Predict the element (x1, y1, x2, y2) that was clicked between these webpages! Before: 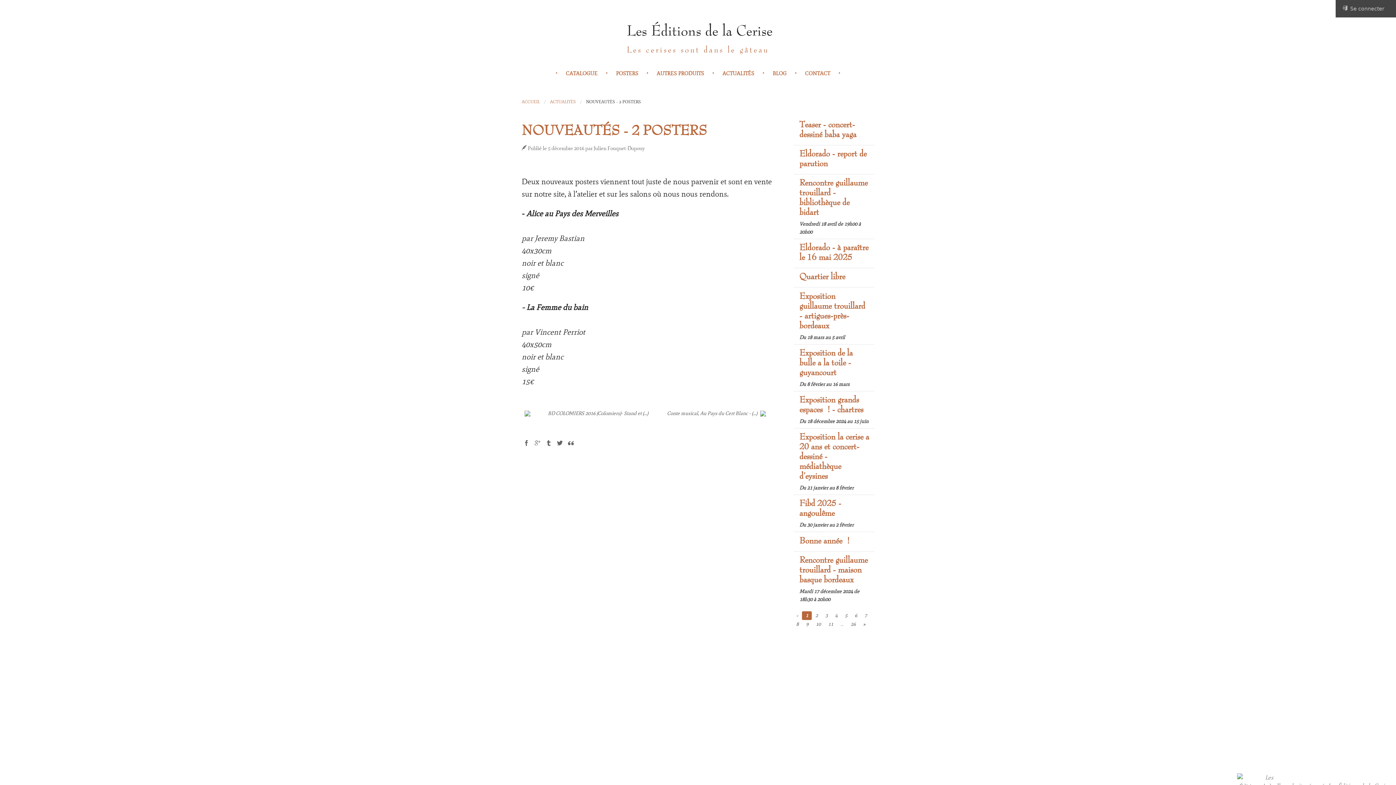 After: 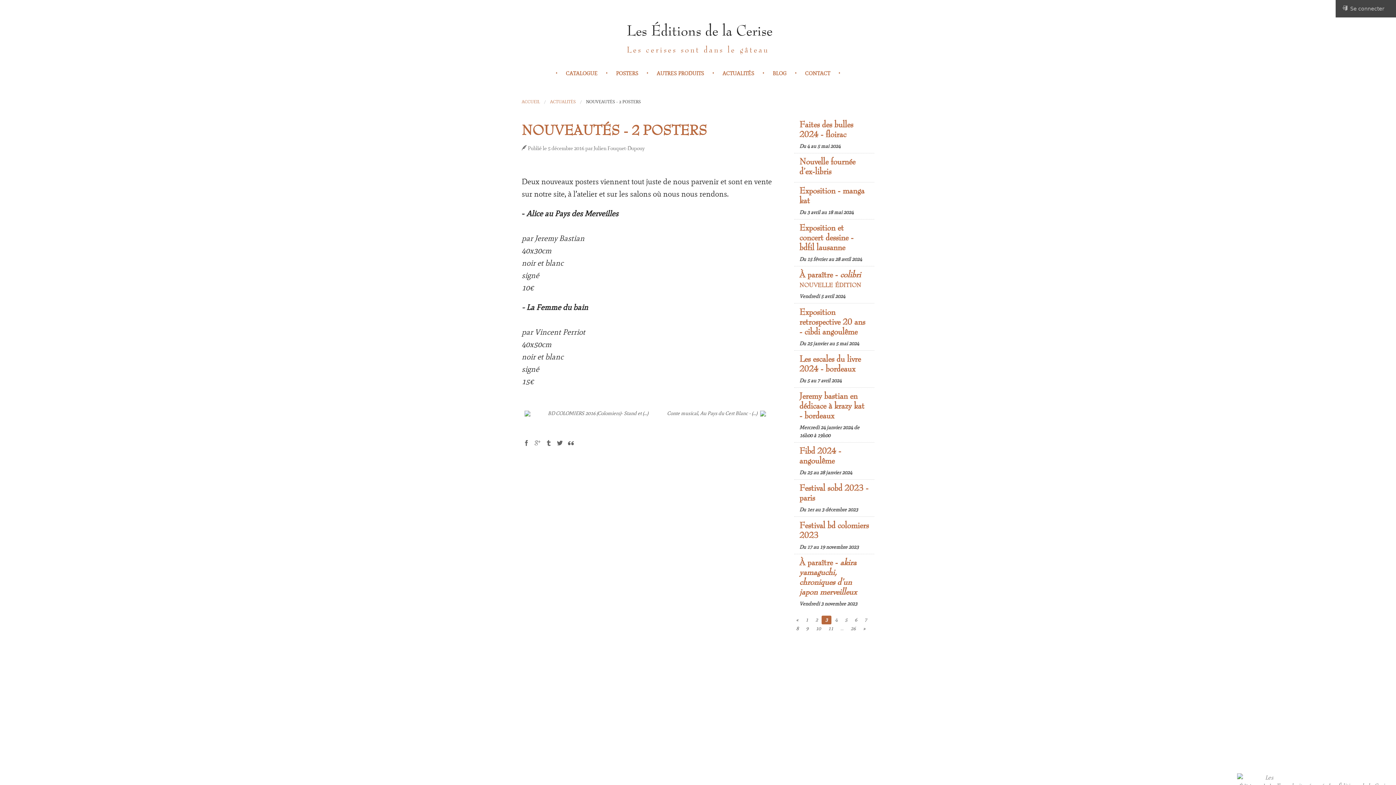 Action: label: 3 bbox: (821, 611, 831, 620)